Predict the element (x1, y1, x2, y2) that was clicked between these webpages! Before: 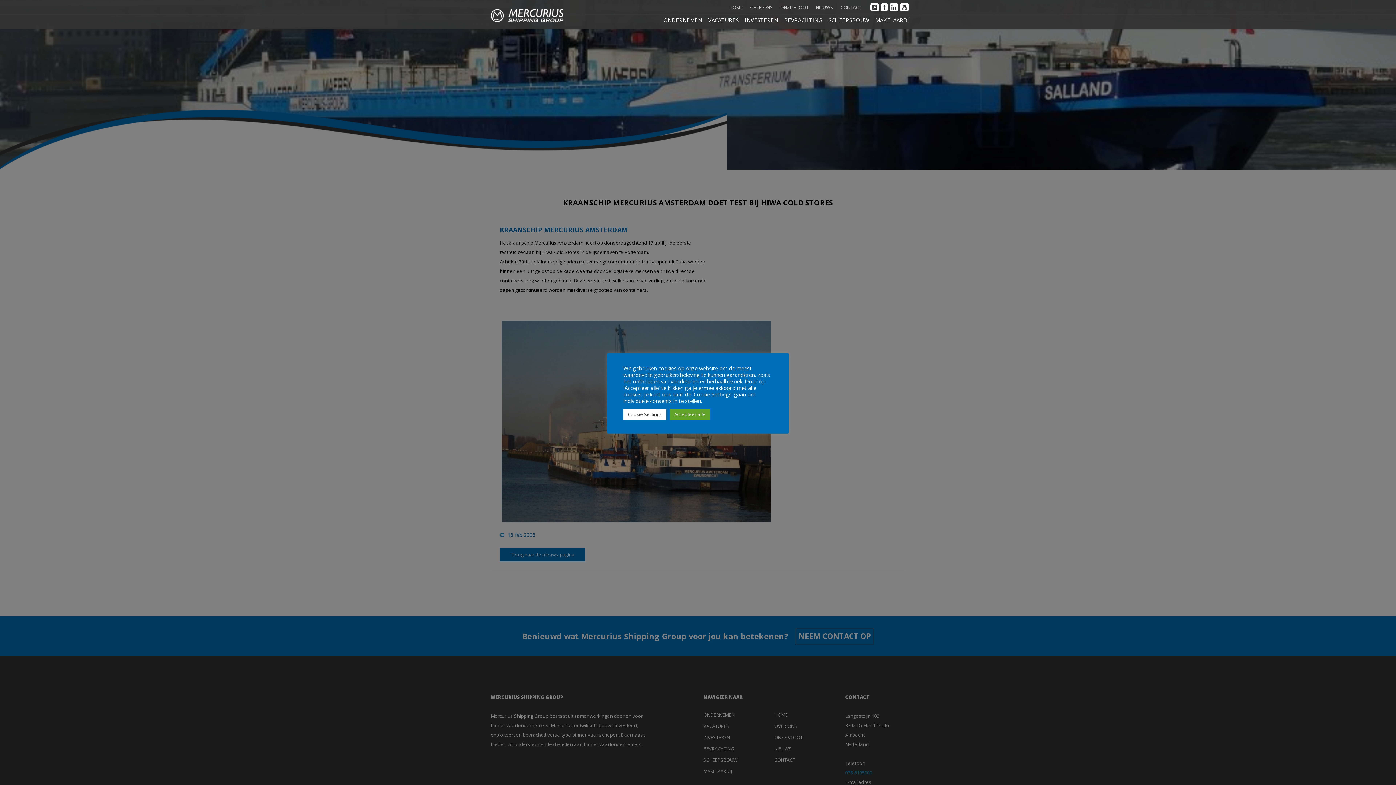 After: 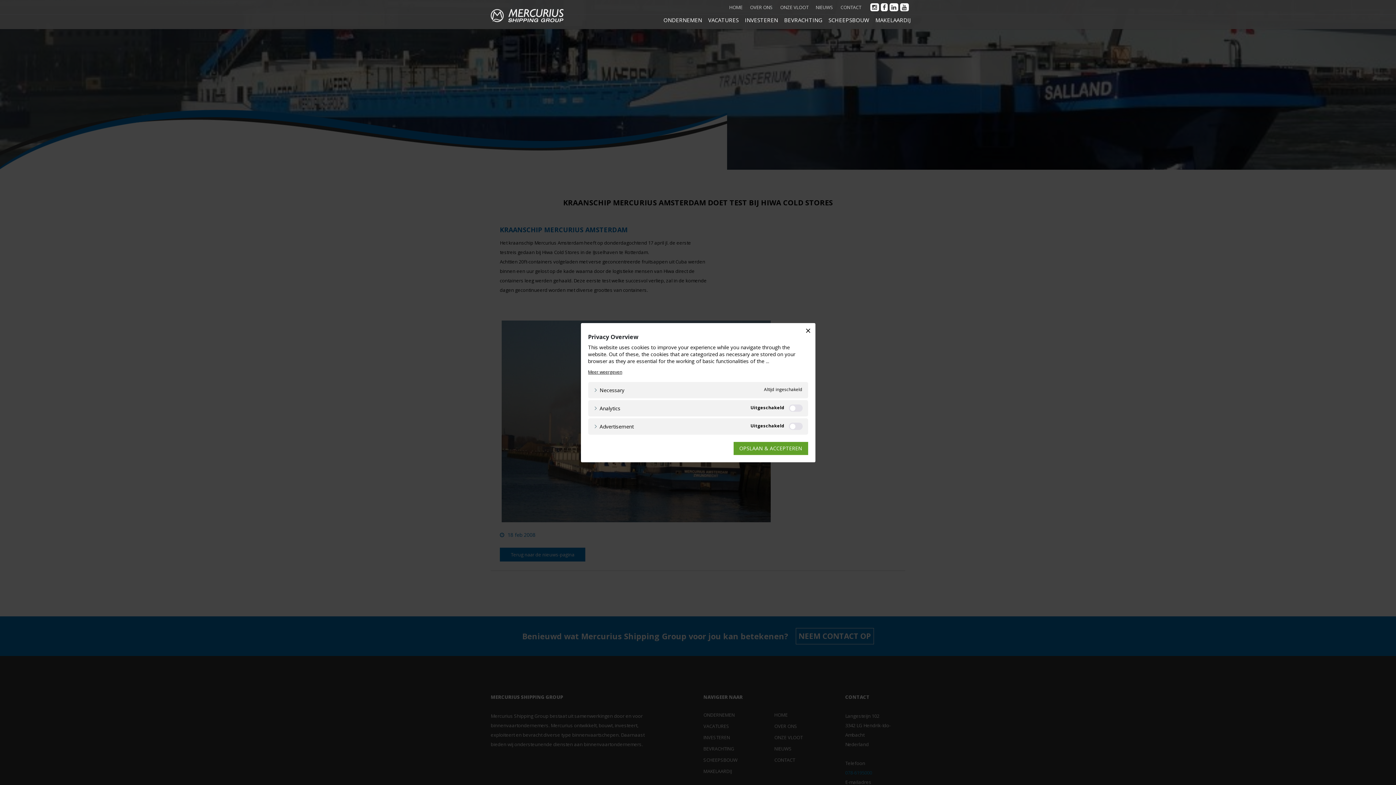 Action: label: Cookie Settings bbox: (623, 408, 666, 420)